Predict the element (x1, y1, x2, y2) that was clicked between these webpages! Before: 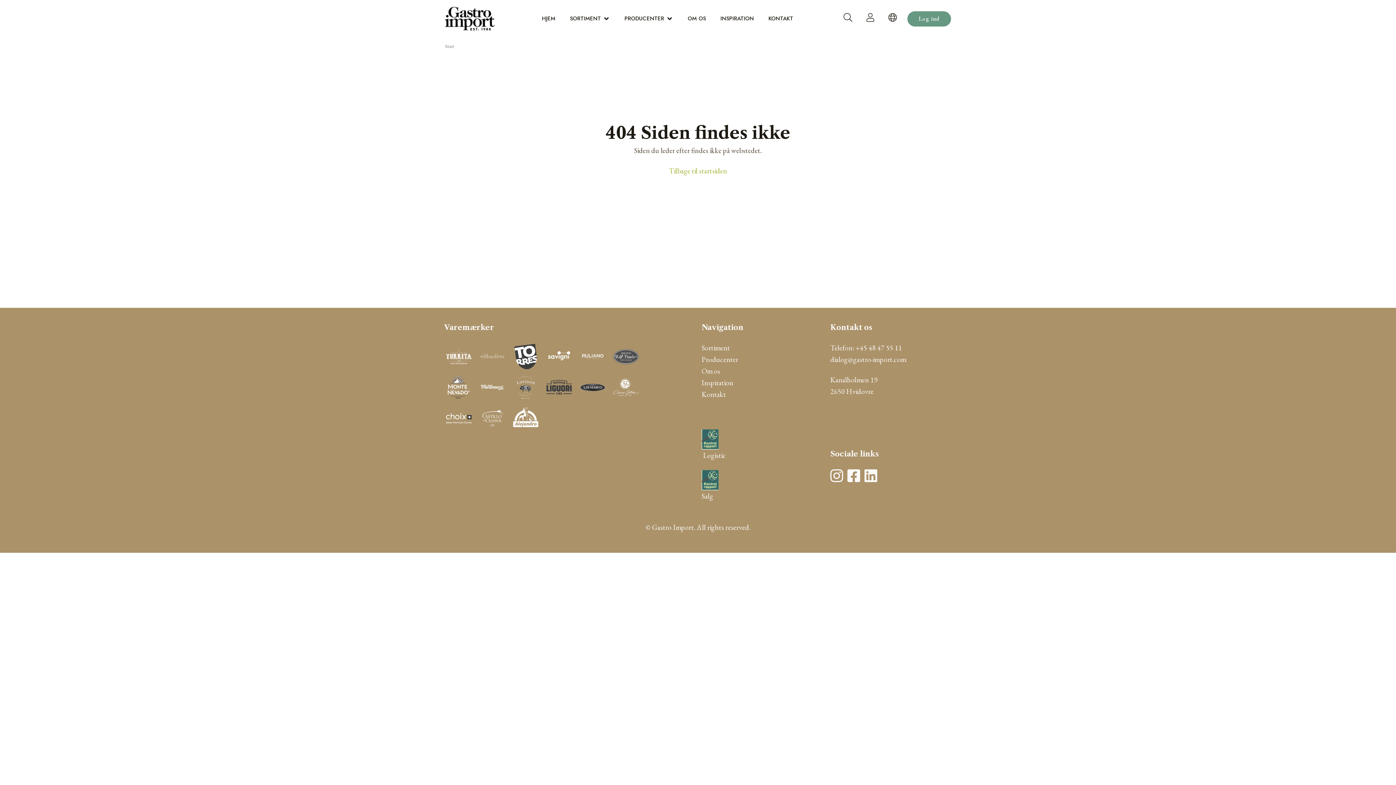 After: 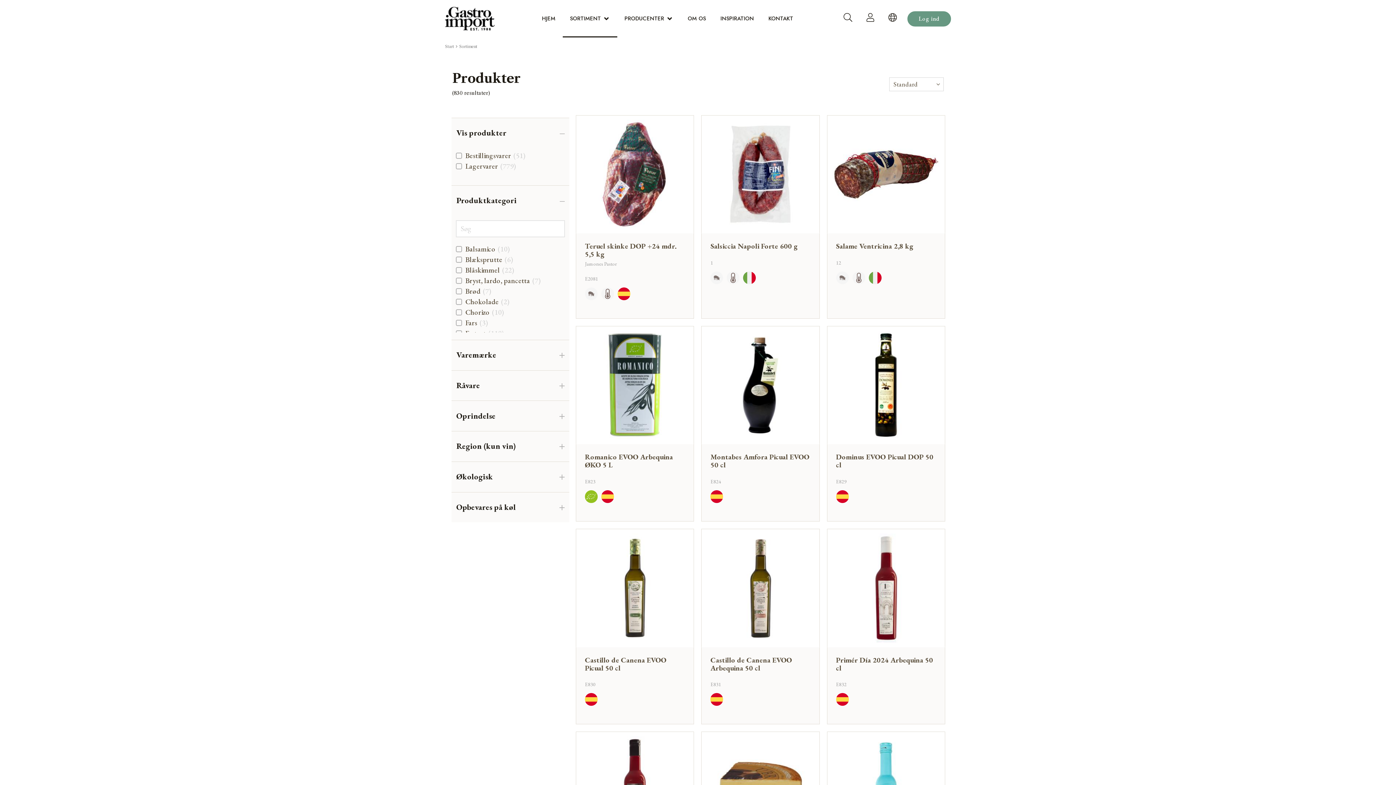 Action: label: SORTIMENT bbox: (566, 1, 604, 36)